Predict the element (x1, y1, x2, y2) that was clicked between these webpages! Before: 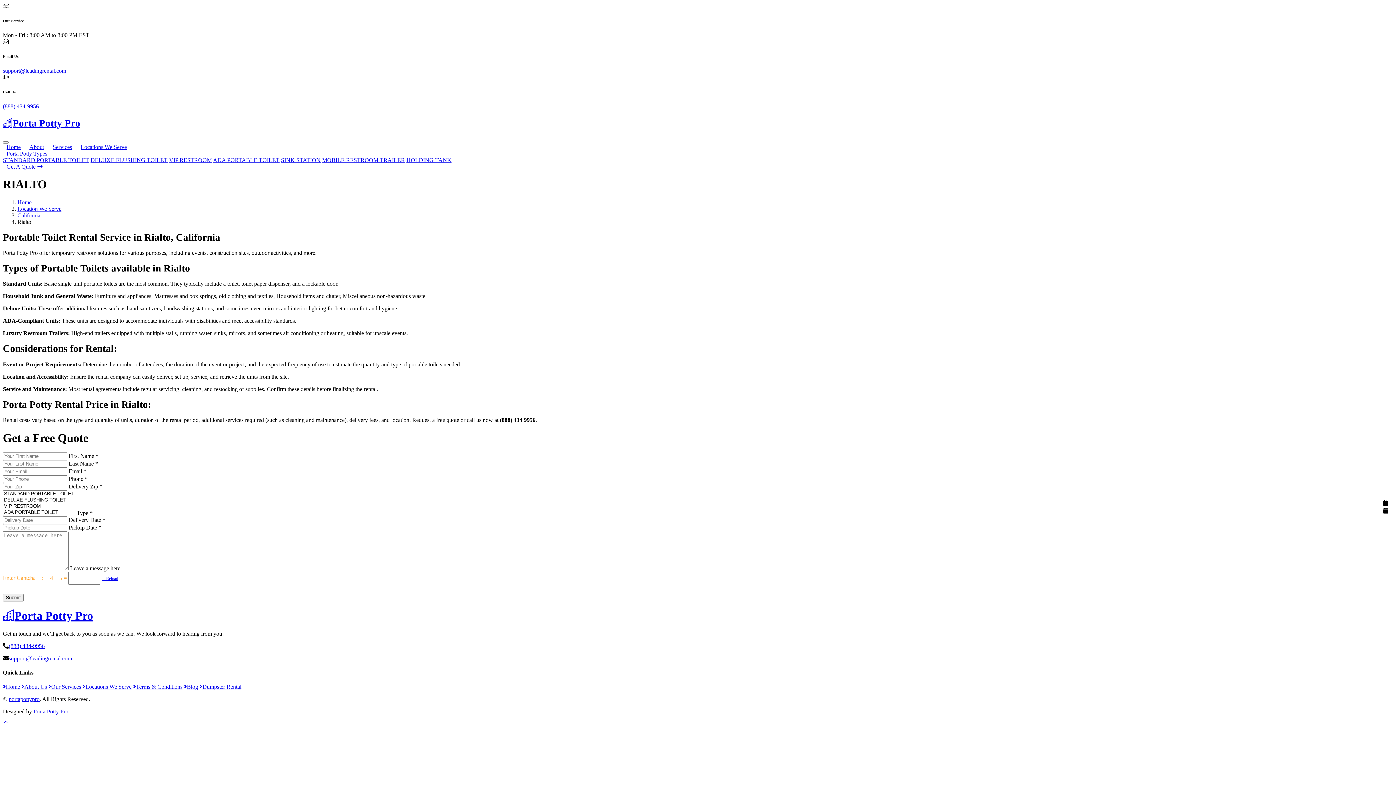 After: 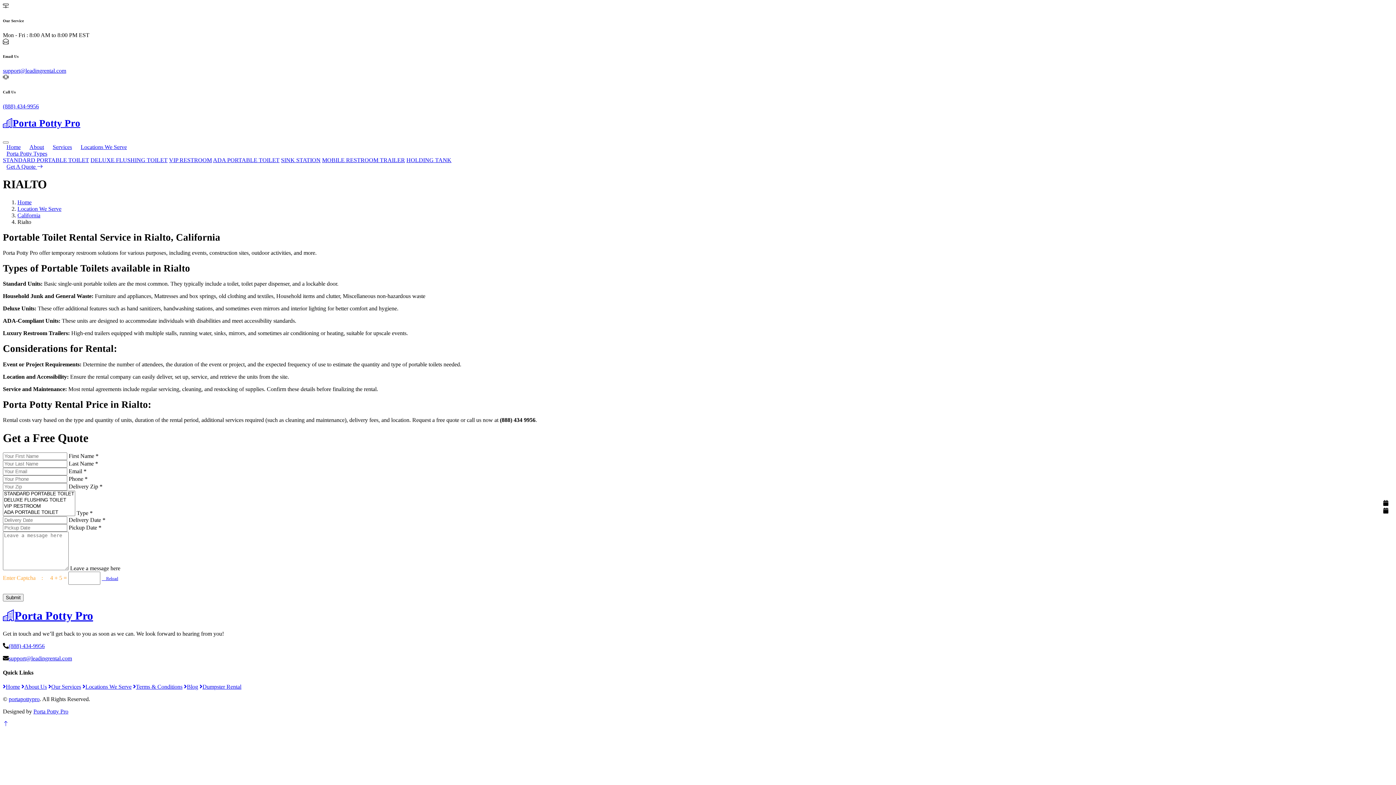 Action: bbox: (101, 576, 118, 581) label:     Reload